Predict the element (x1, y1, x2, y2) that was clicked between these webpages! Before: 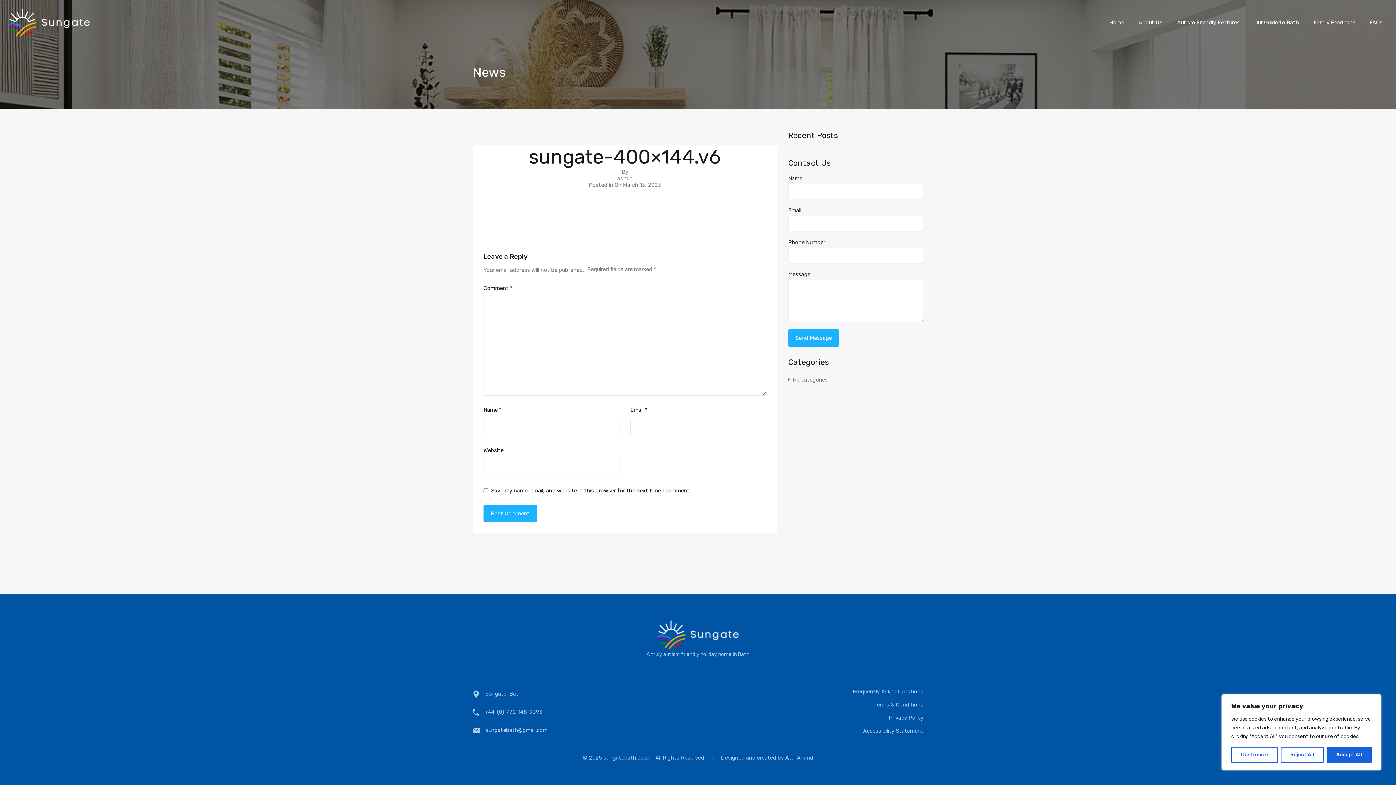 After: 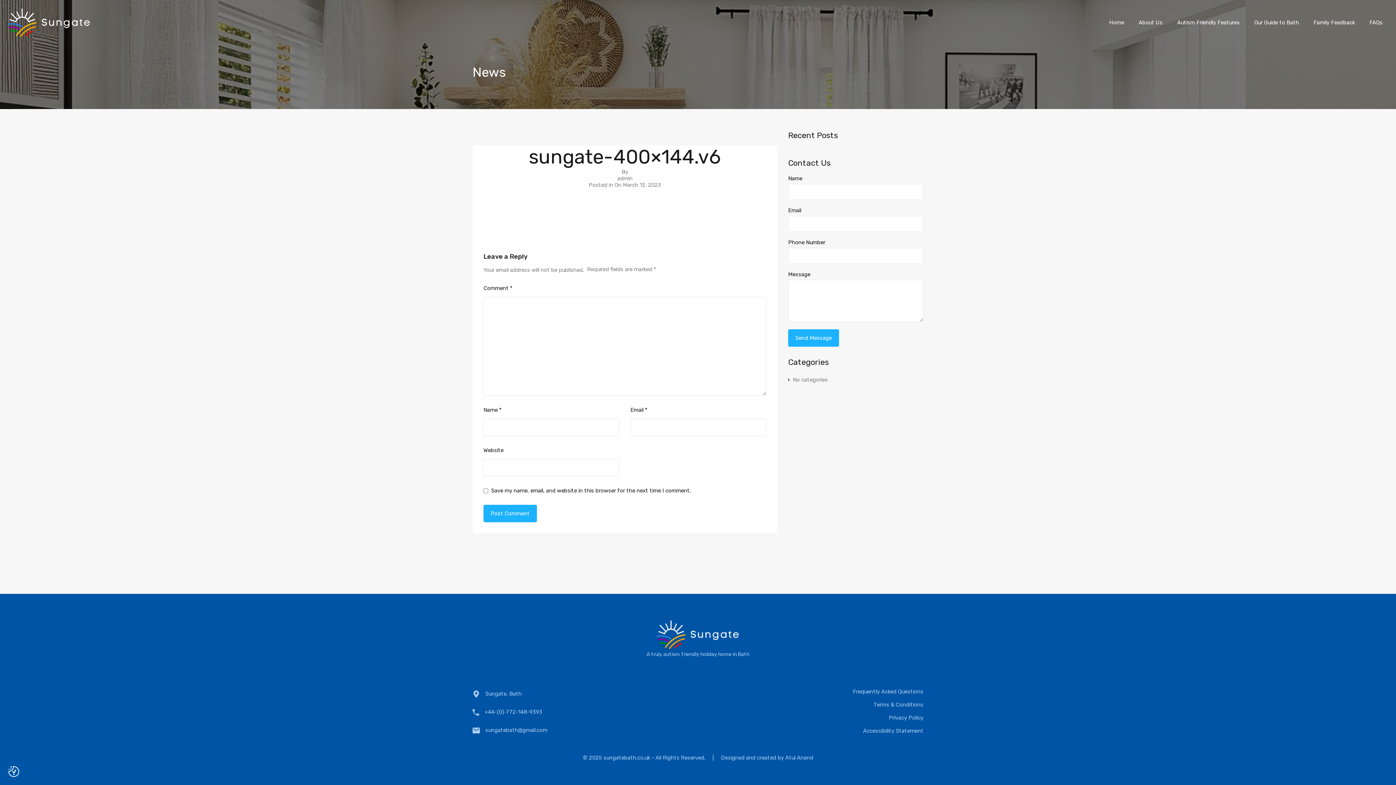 Action: label: Reject All bbox: (1280, 747, 1324, 763)